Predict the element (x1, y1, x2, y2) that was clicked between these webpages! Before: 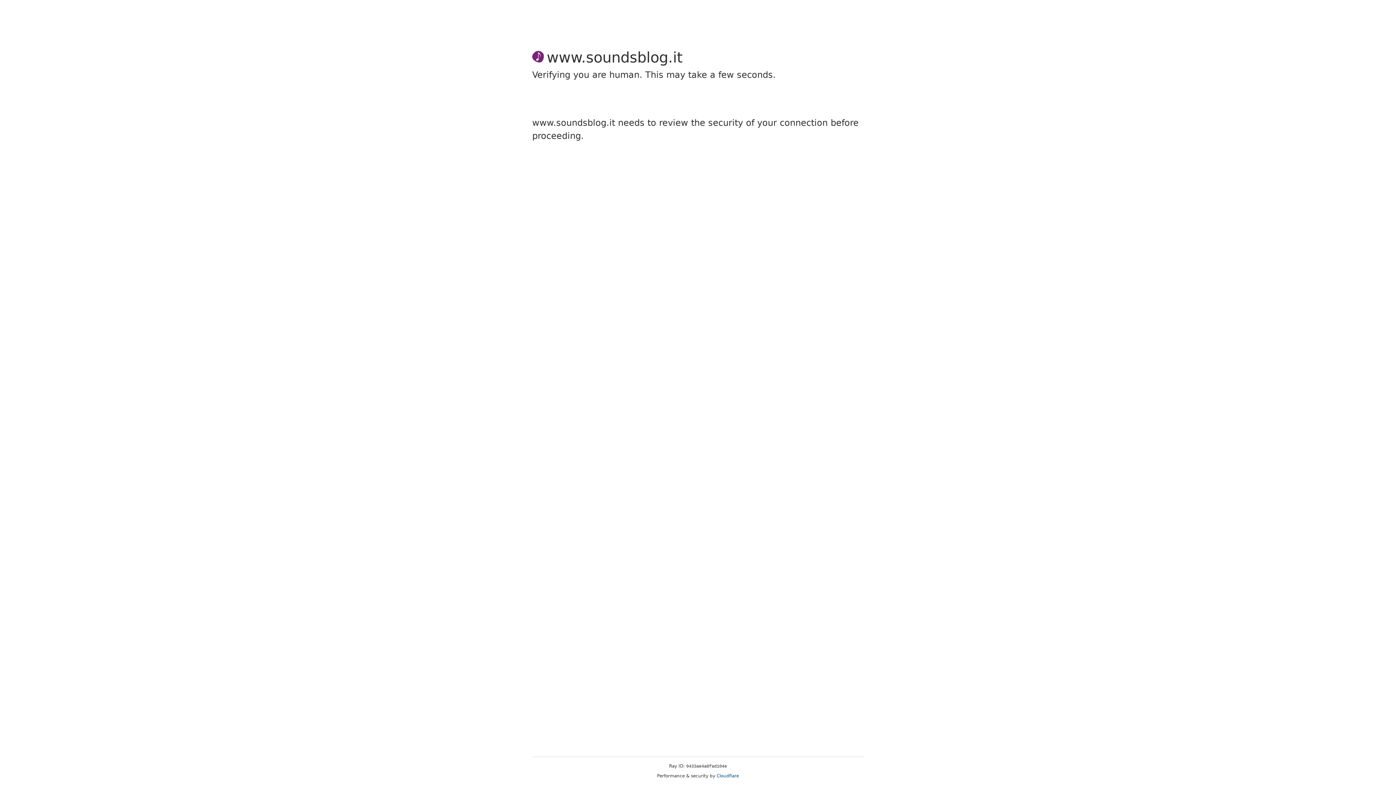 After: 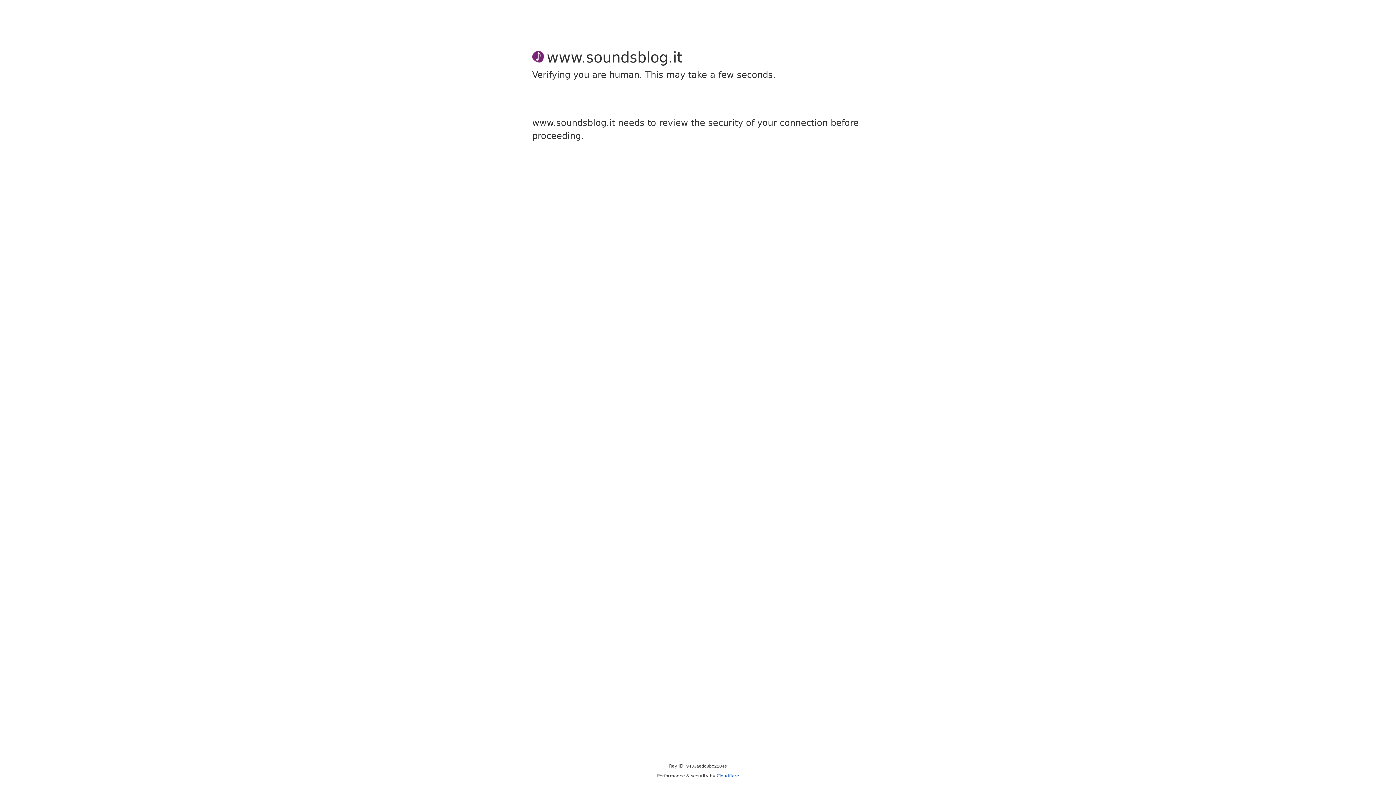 Action: bbox: (716, 773, 739, 778) label: Cloudflare